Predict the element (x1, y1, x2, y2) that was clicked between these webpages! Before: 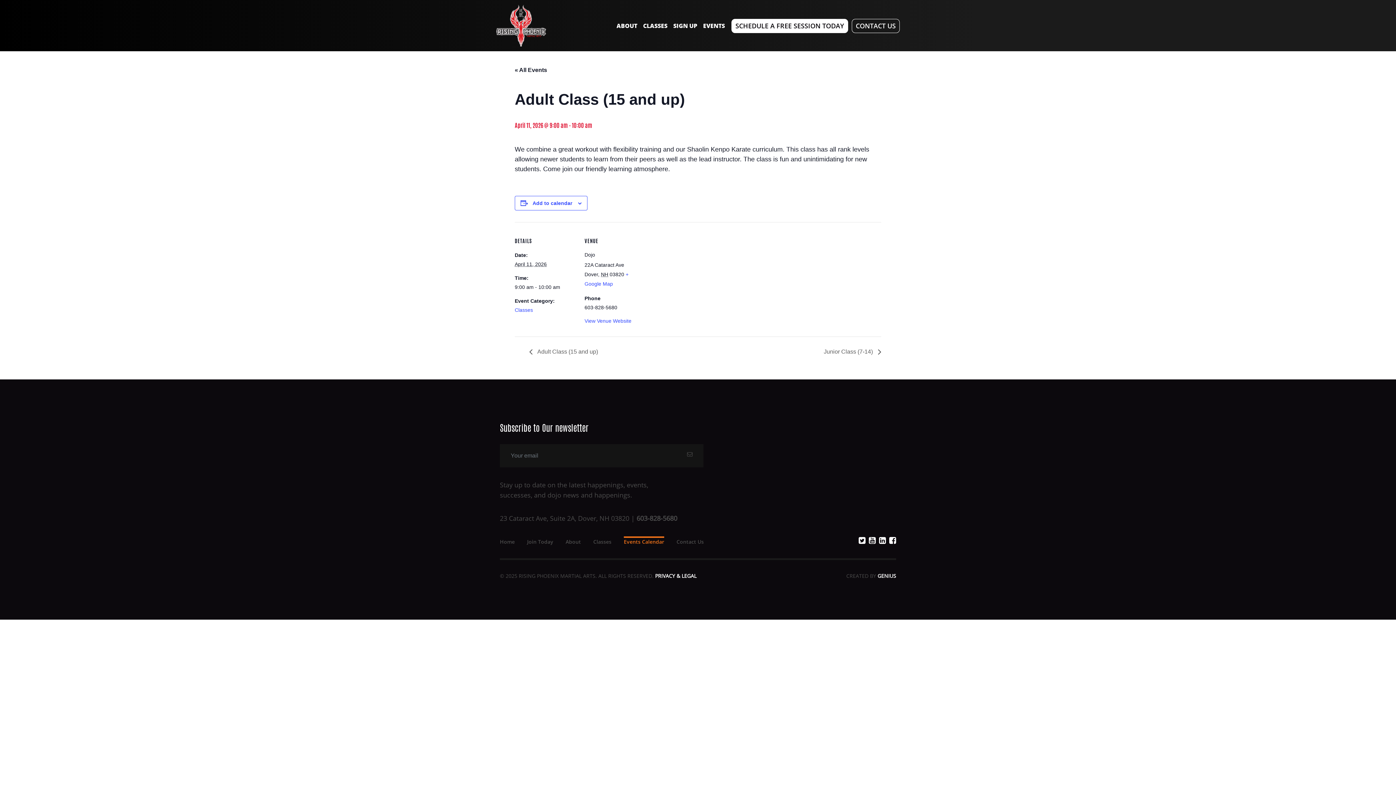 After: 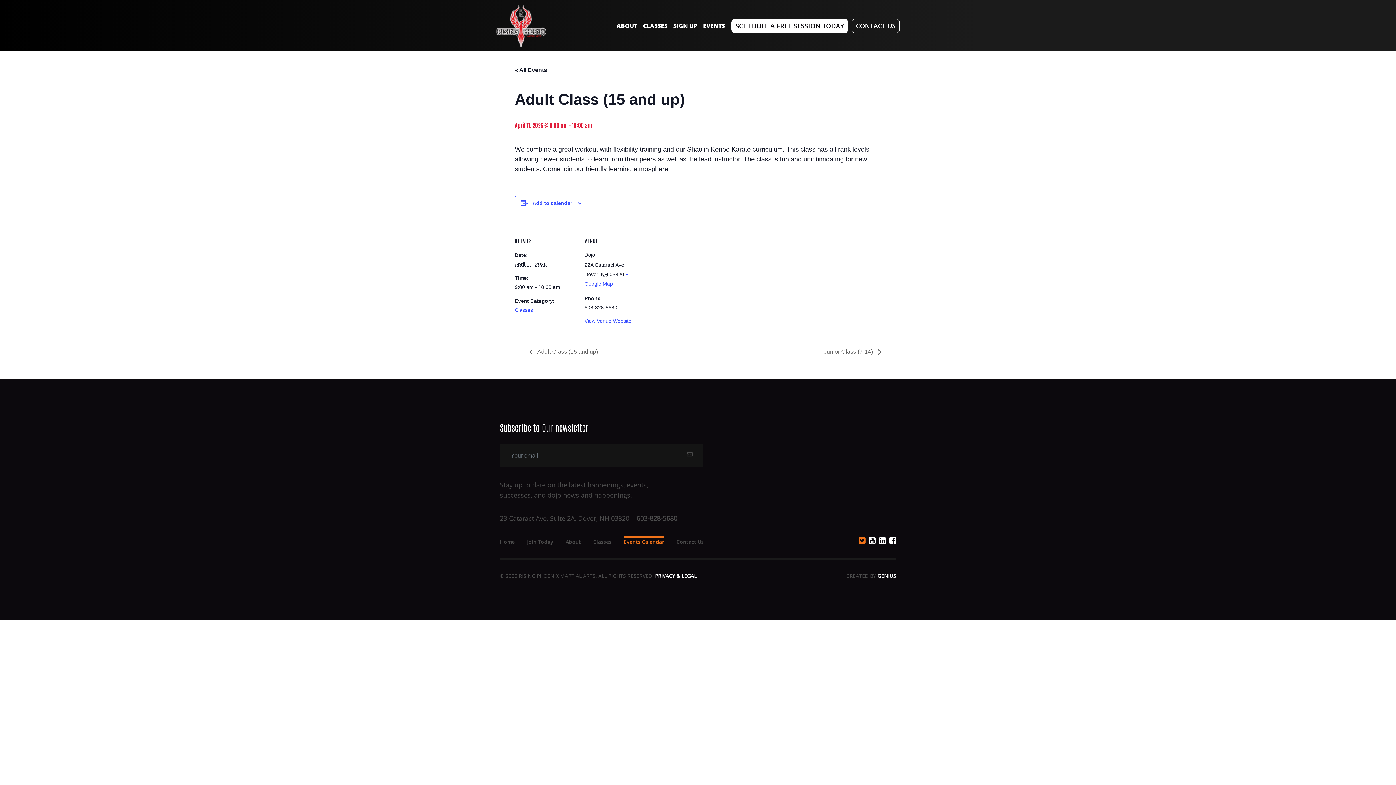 Action: bbox: (857, 538, 865, 544)